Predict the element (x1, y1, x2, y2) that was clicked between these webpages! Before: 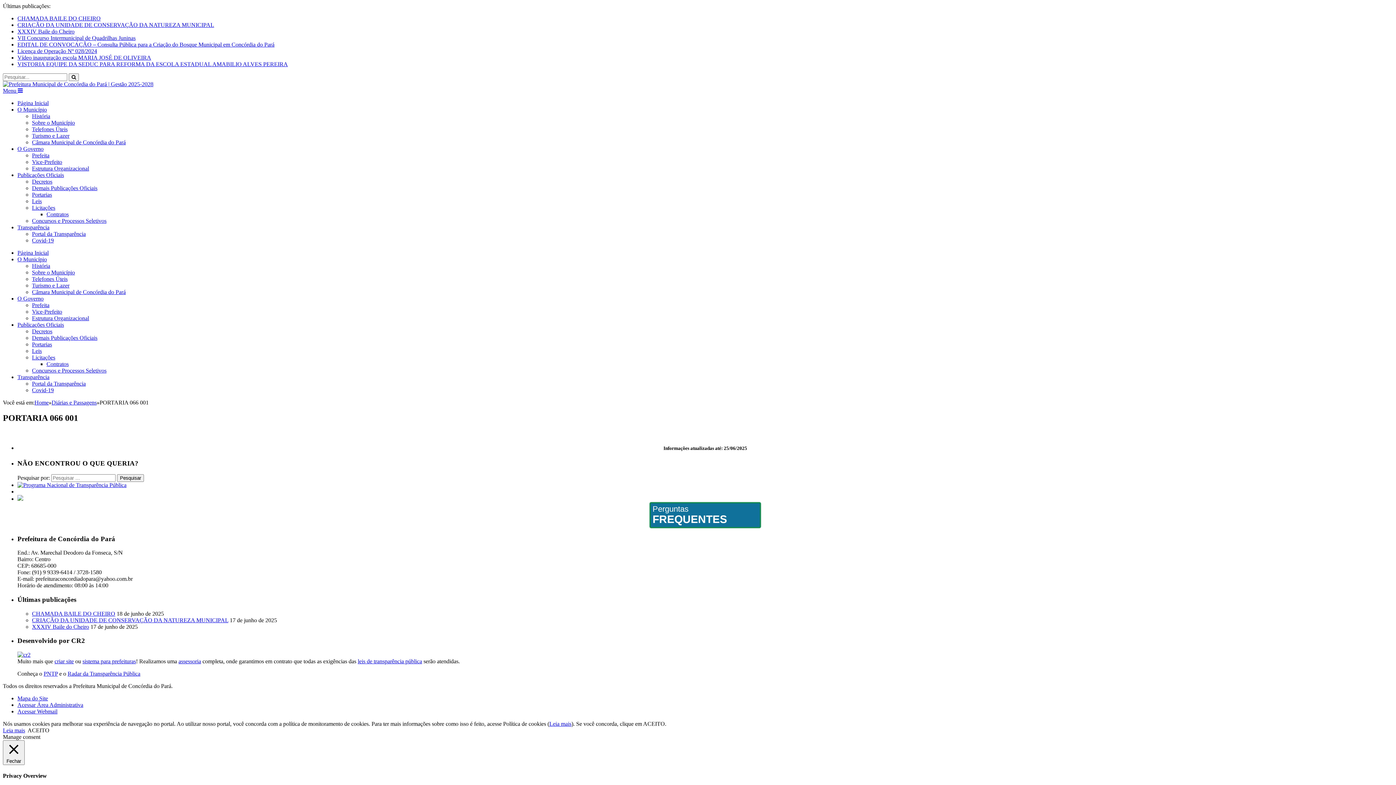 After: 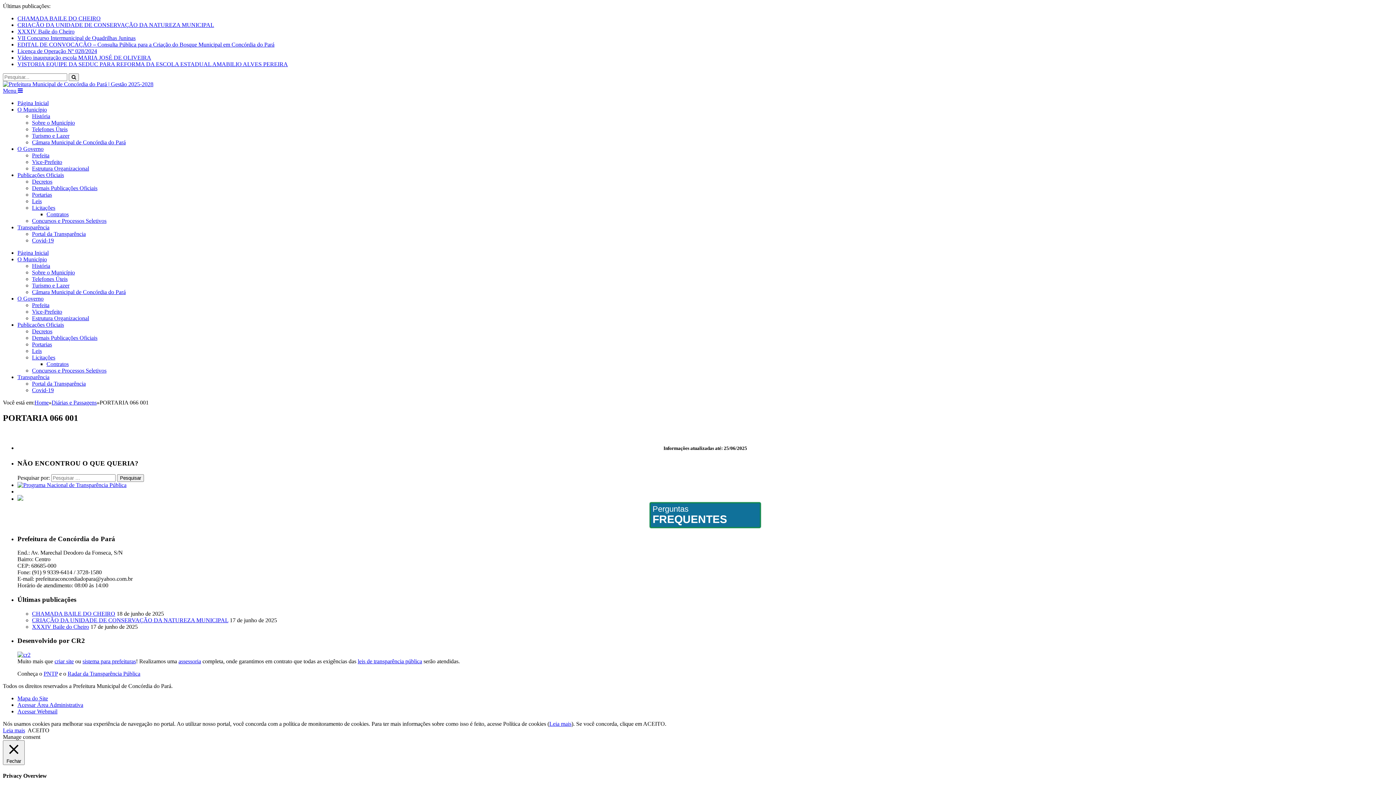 Action: bbox: (82, 658, 136, 664) label: sistema para prefeituras